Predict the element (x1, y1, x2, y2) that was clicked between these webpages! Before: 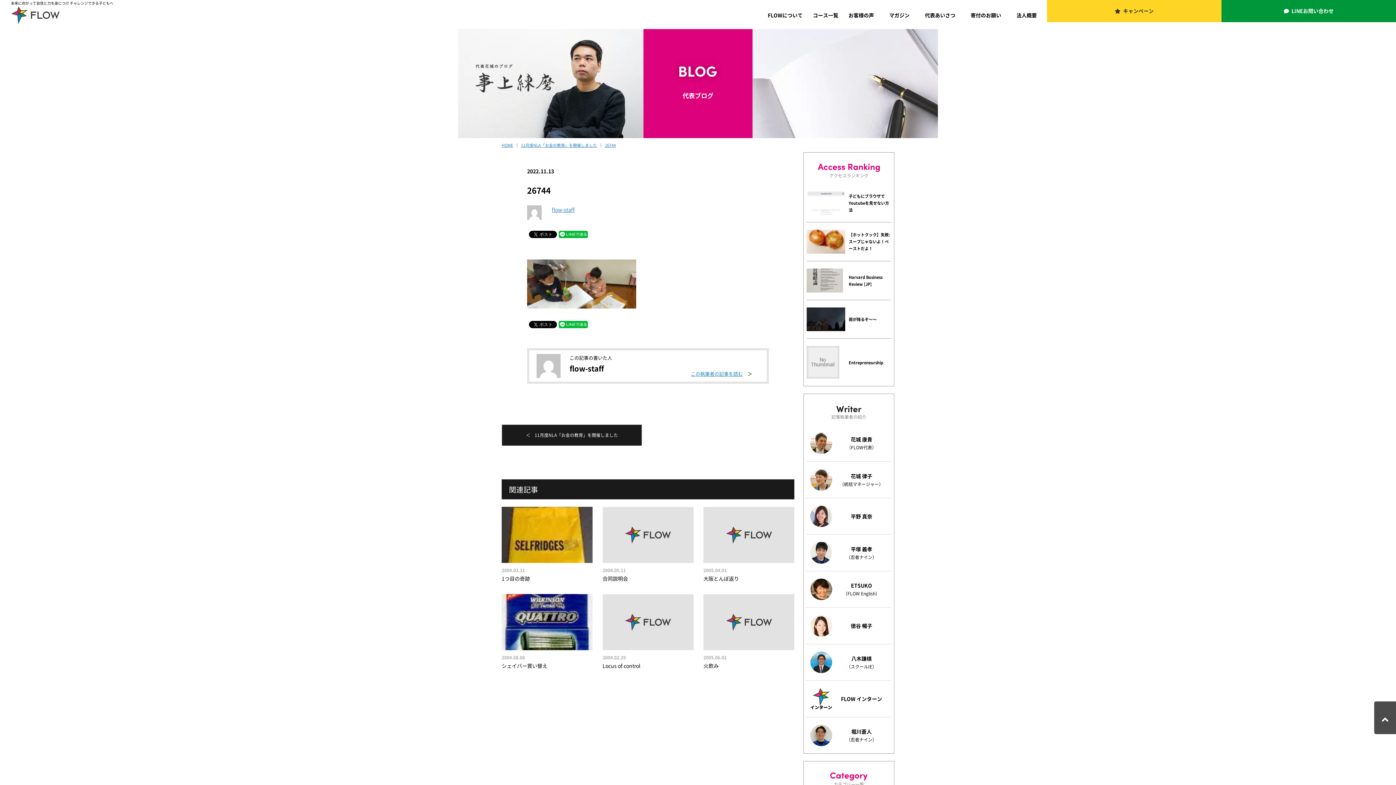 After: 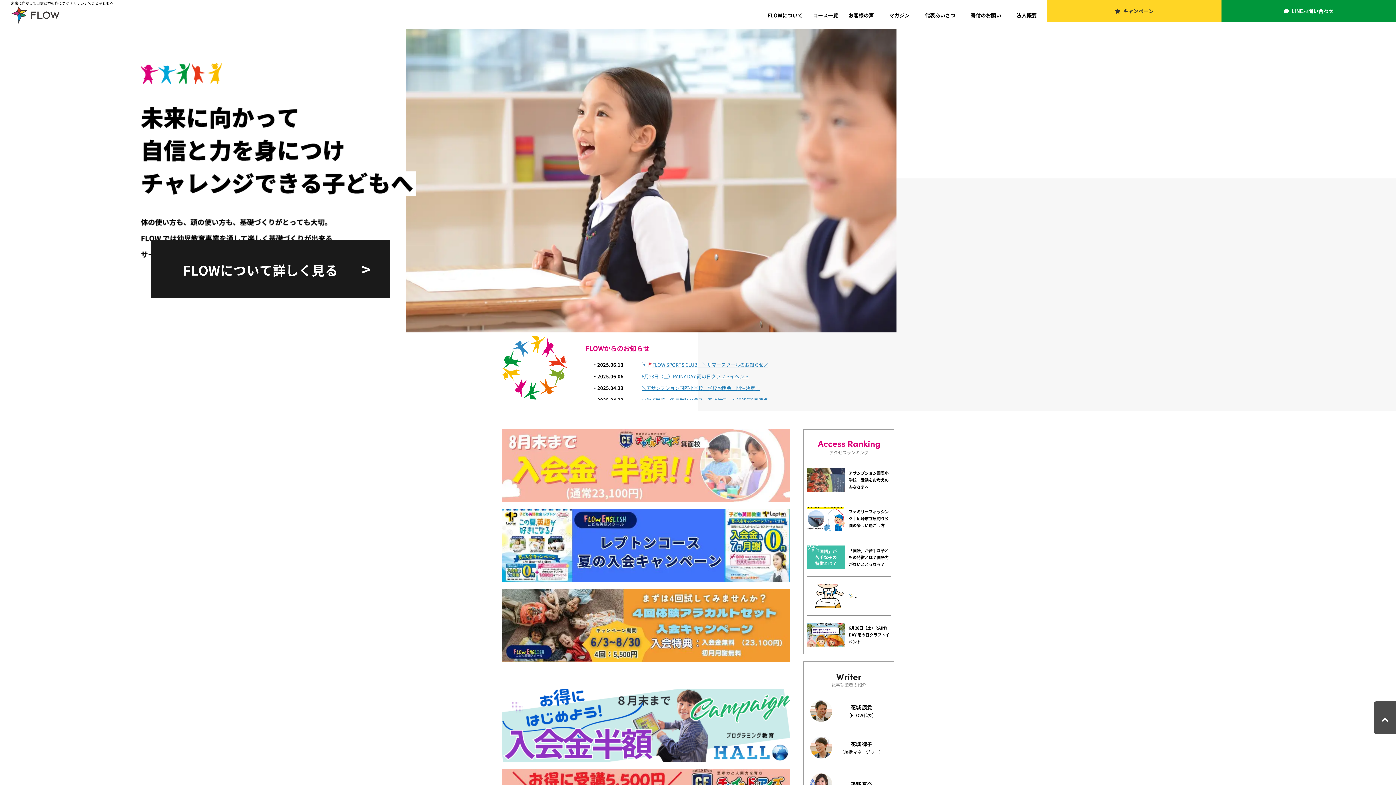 Action: bbox: (501, 142, 513, 148) label: HOME